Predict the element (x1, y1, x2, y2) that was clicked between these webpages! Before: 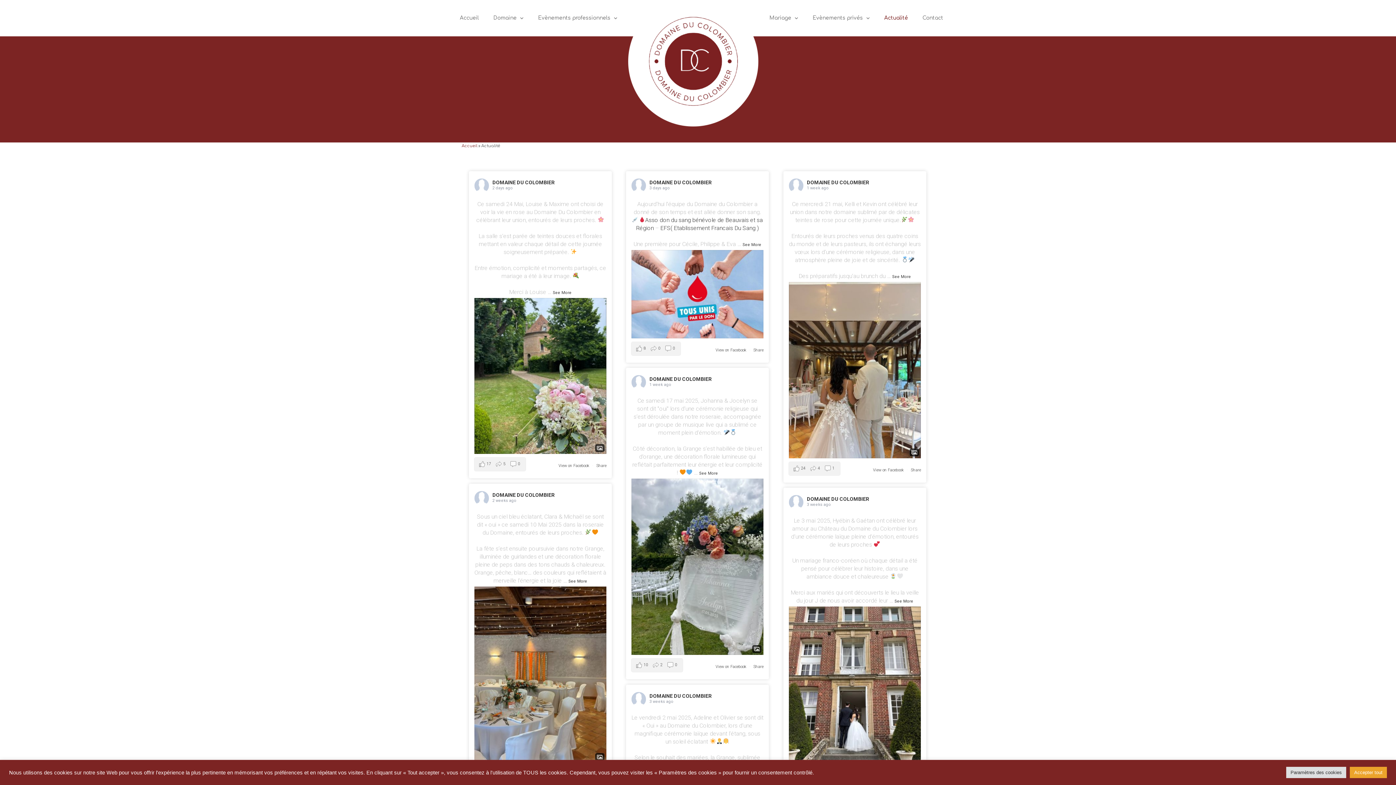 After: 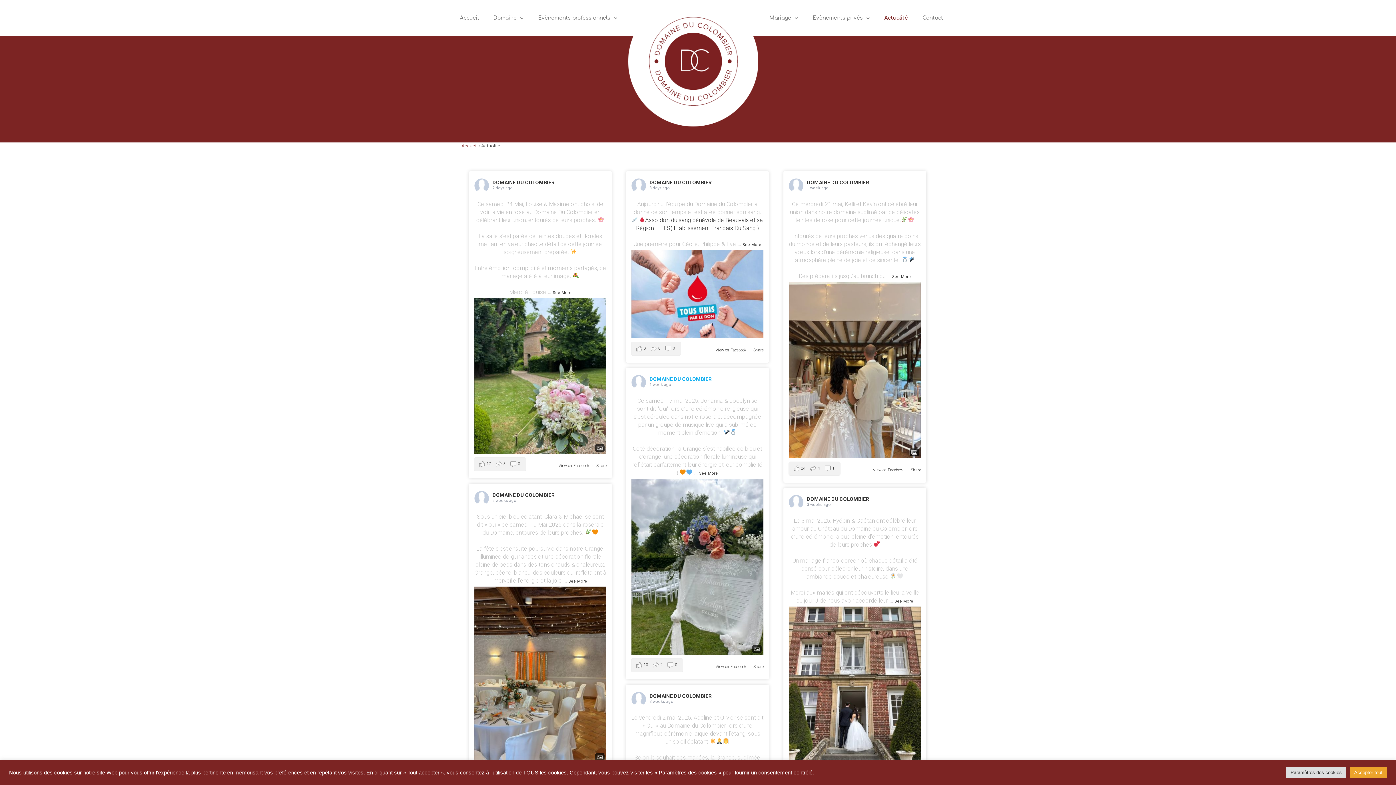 Action: bbox: (649, 376, 711, 382) label: DOMAINE DU COLOMBIER